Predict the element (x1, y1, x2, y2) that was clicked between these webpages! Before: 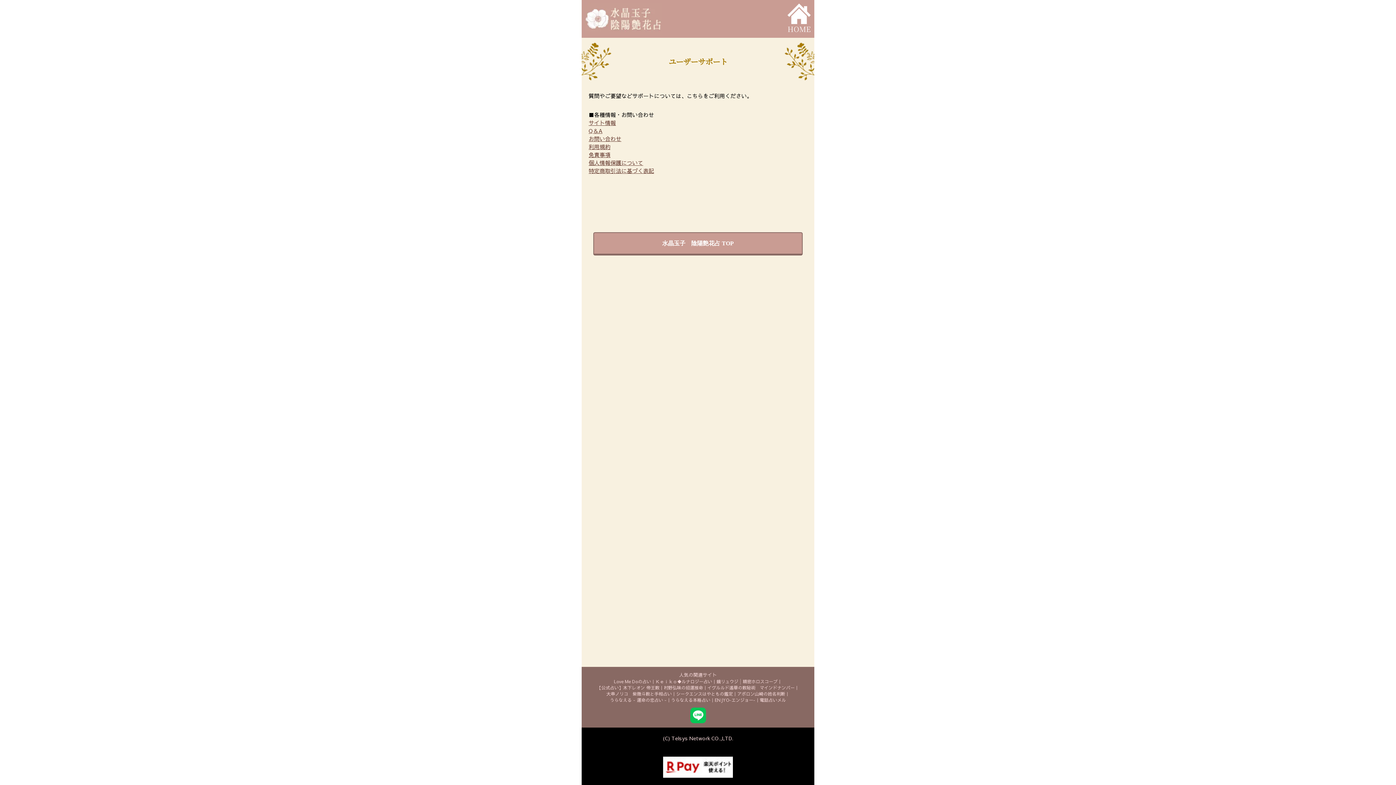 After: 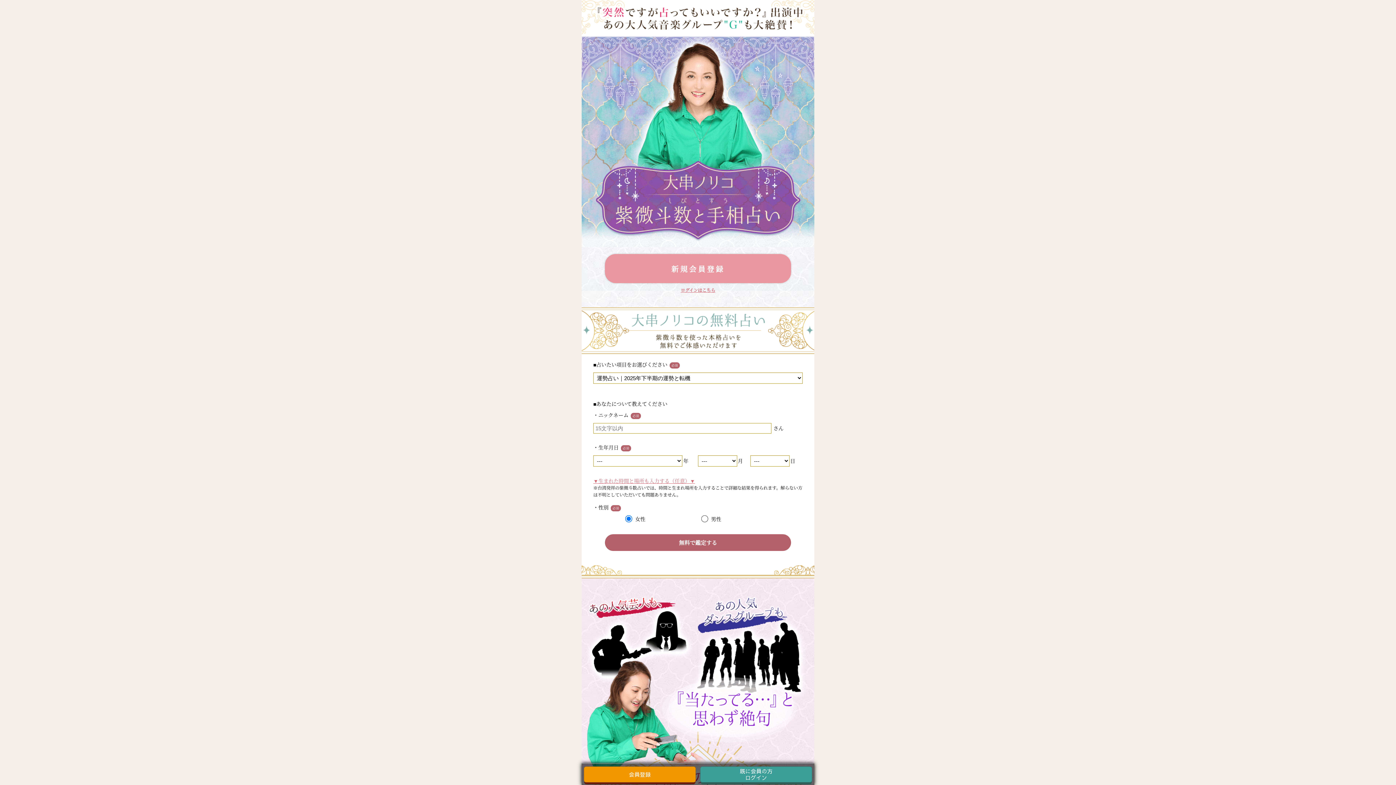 Action: label: 大串ノリコ　紫微斗数と手相占い bbox: (606, 691, 672, 697)